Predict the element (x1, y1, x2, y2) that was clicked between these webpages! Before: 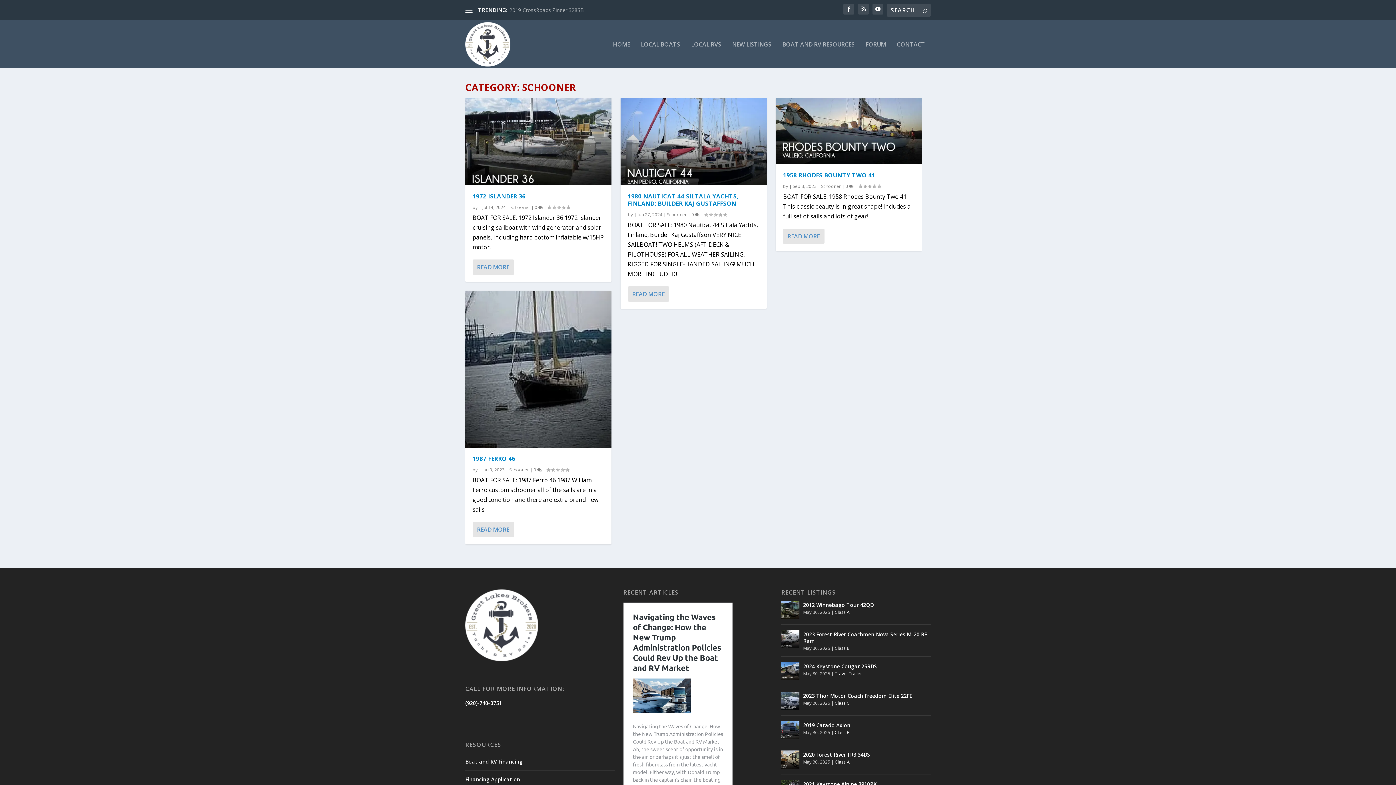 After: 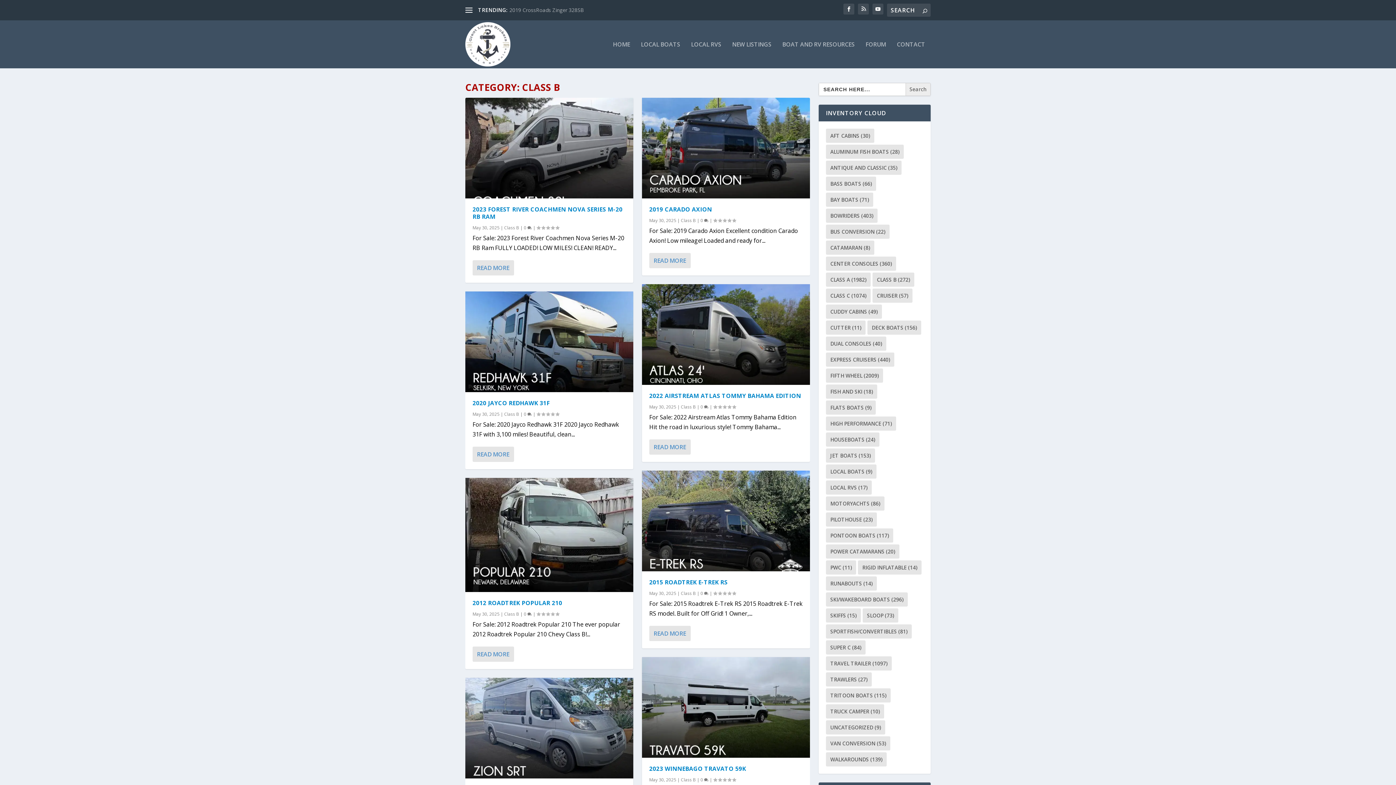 Action: label: Class B bbox: (835, 645, 849, 651)